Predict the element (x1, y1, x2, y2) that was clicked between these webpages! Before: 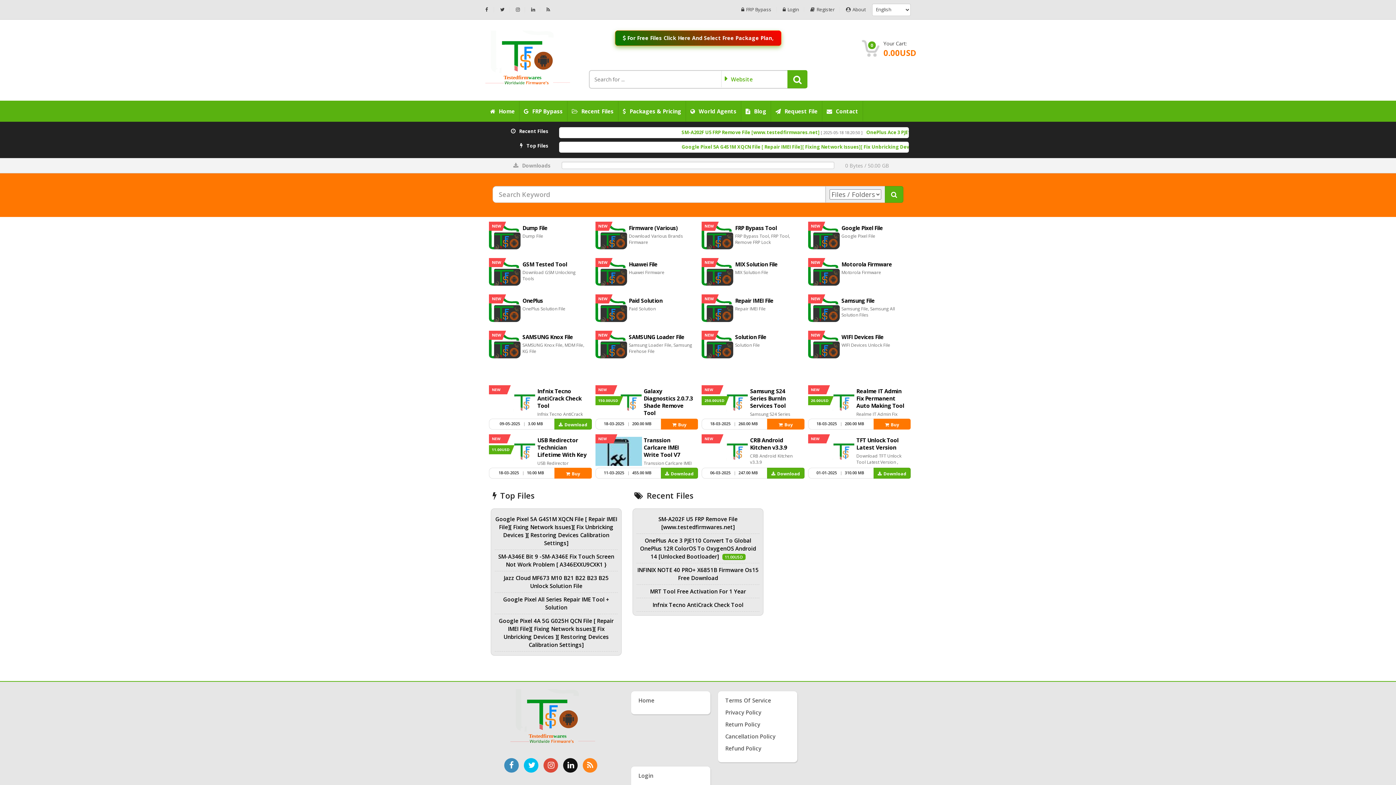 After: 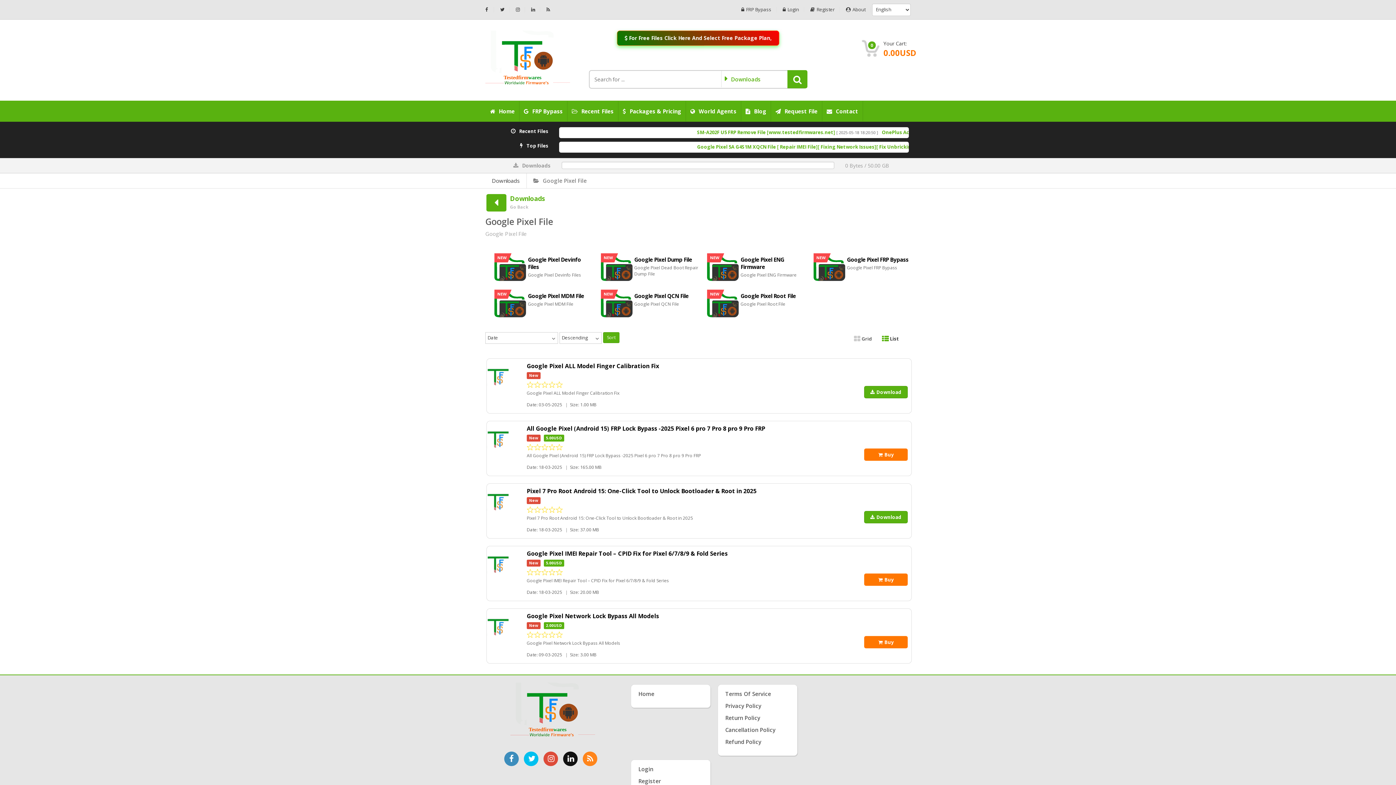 Action: label: Google Pixel File bbox: (841, 224, 882, 231)